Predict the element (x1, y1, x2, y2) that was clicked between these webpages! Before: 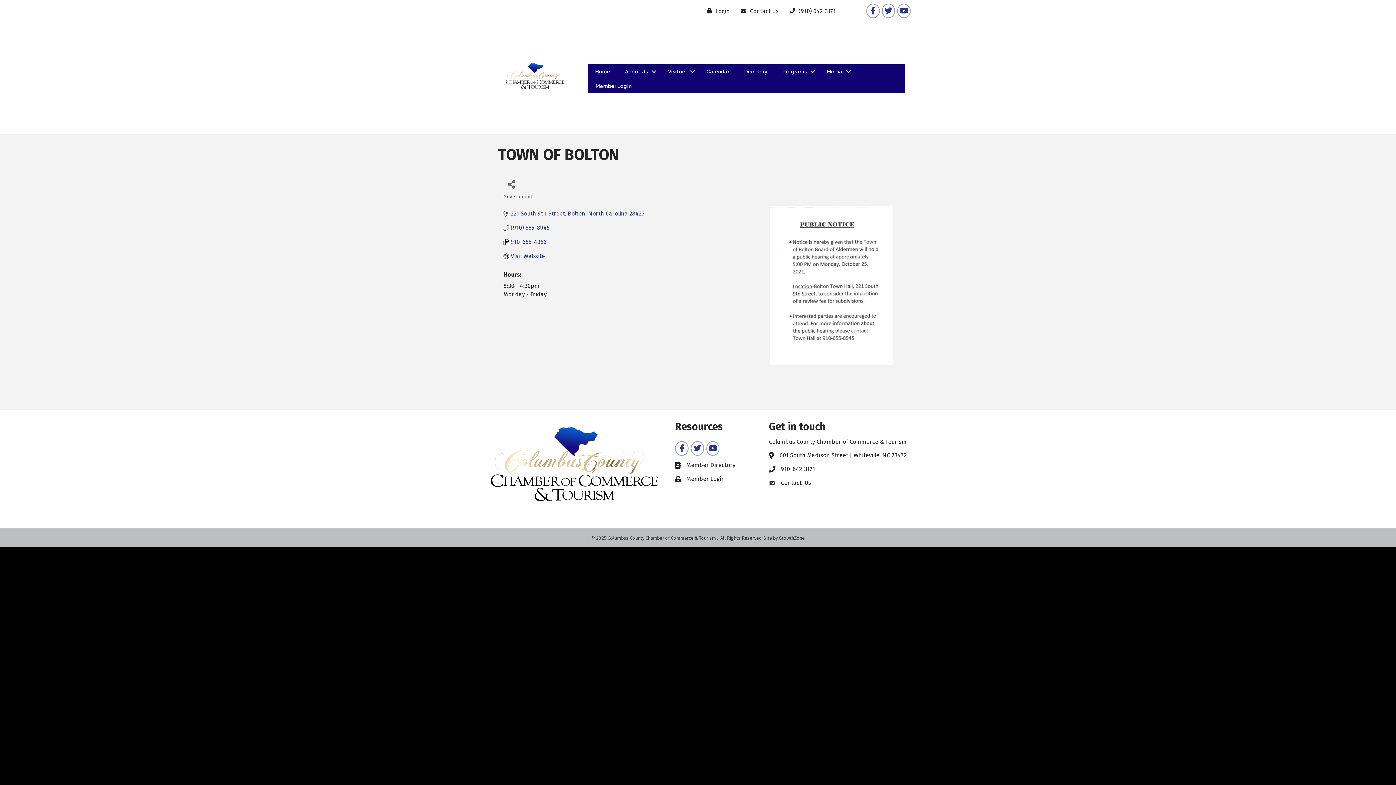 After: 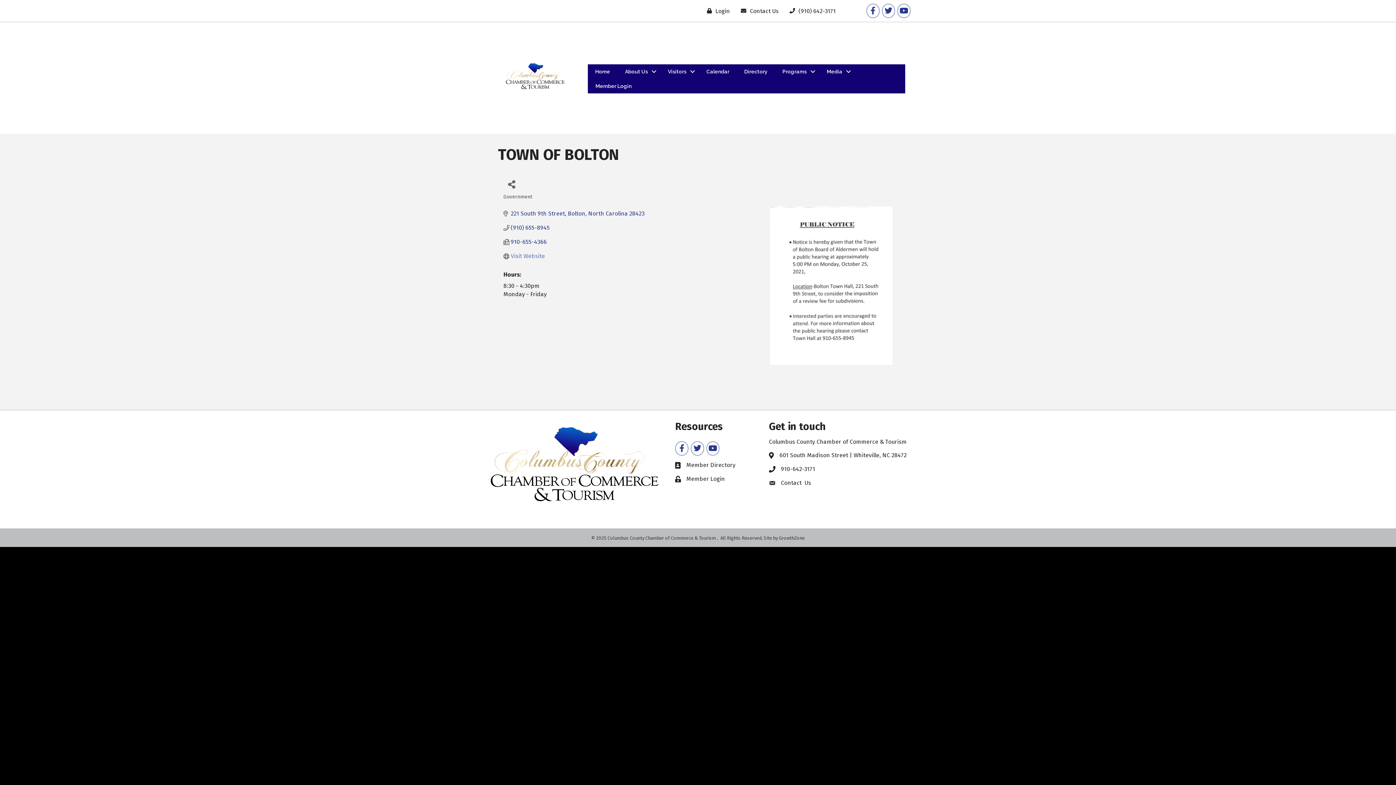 Action: label: Visit Website bbox: (510, 252, 545, 259)